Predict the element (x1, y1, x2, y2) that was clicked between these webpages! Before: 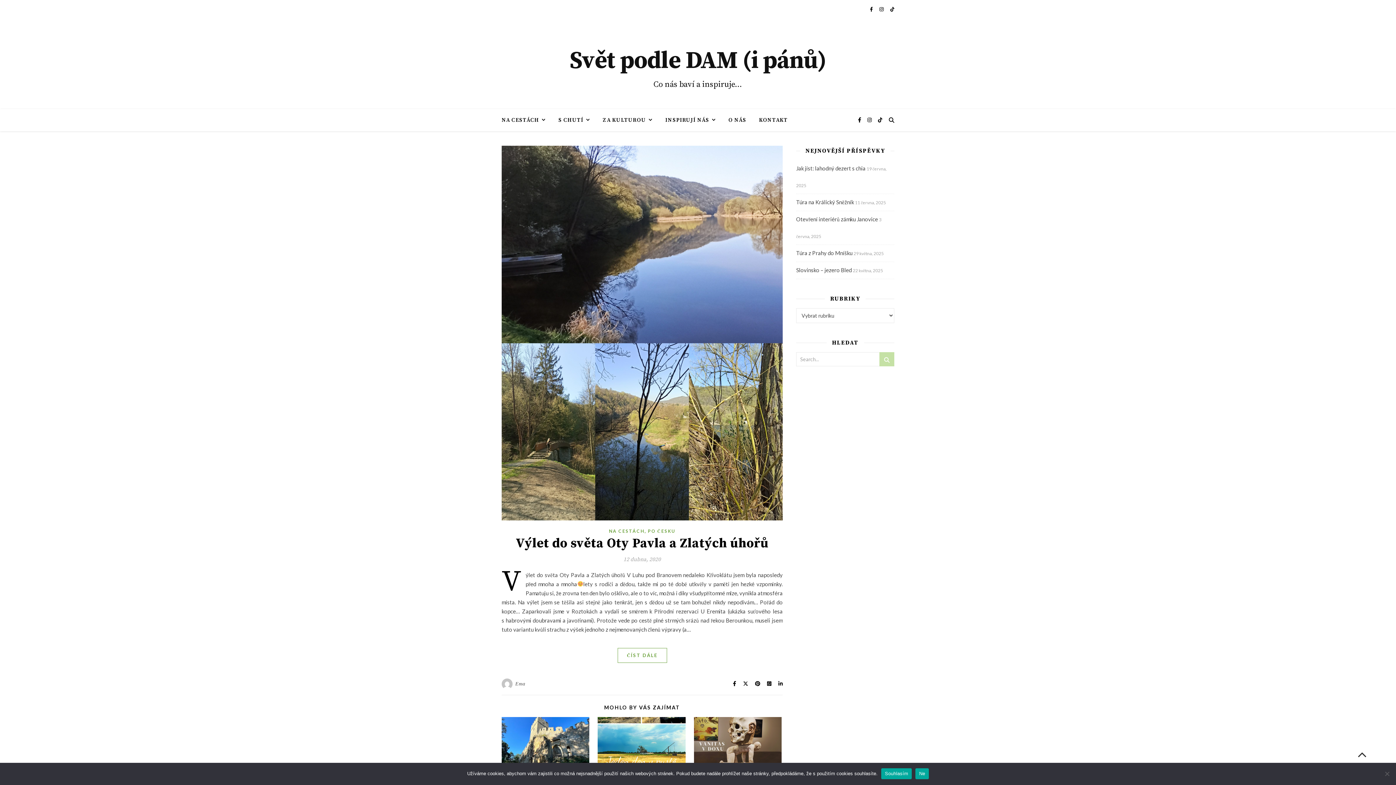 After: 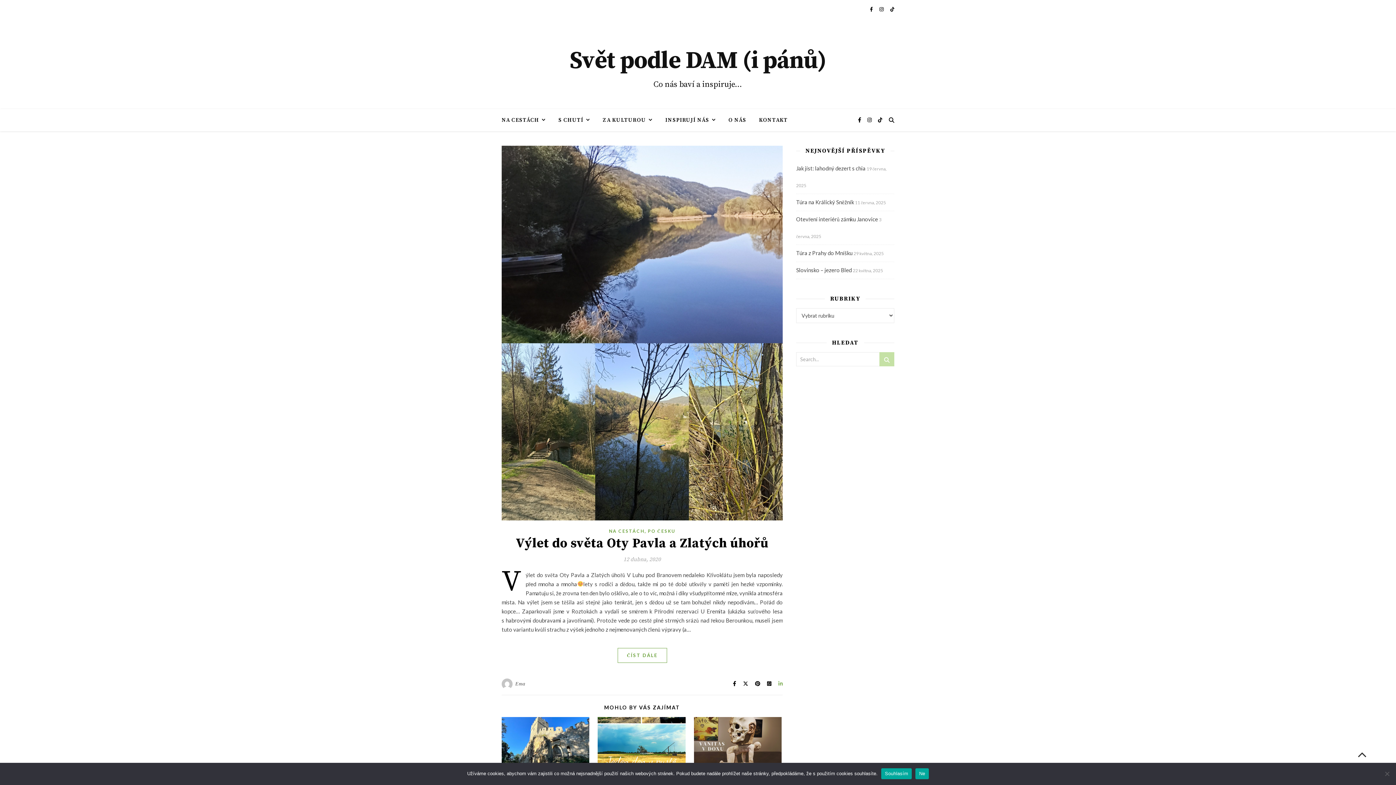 Action: bbox: (778, 680, 782, 687)